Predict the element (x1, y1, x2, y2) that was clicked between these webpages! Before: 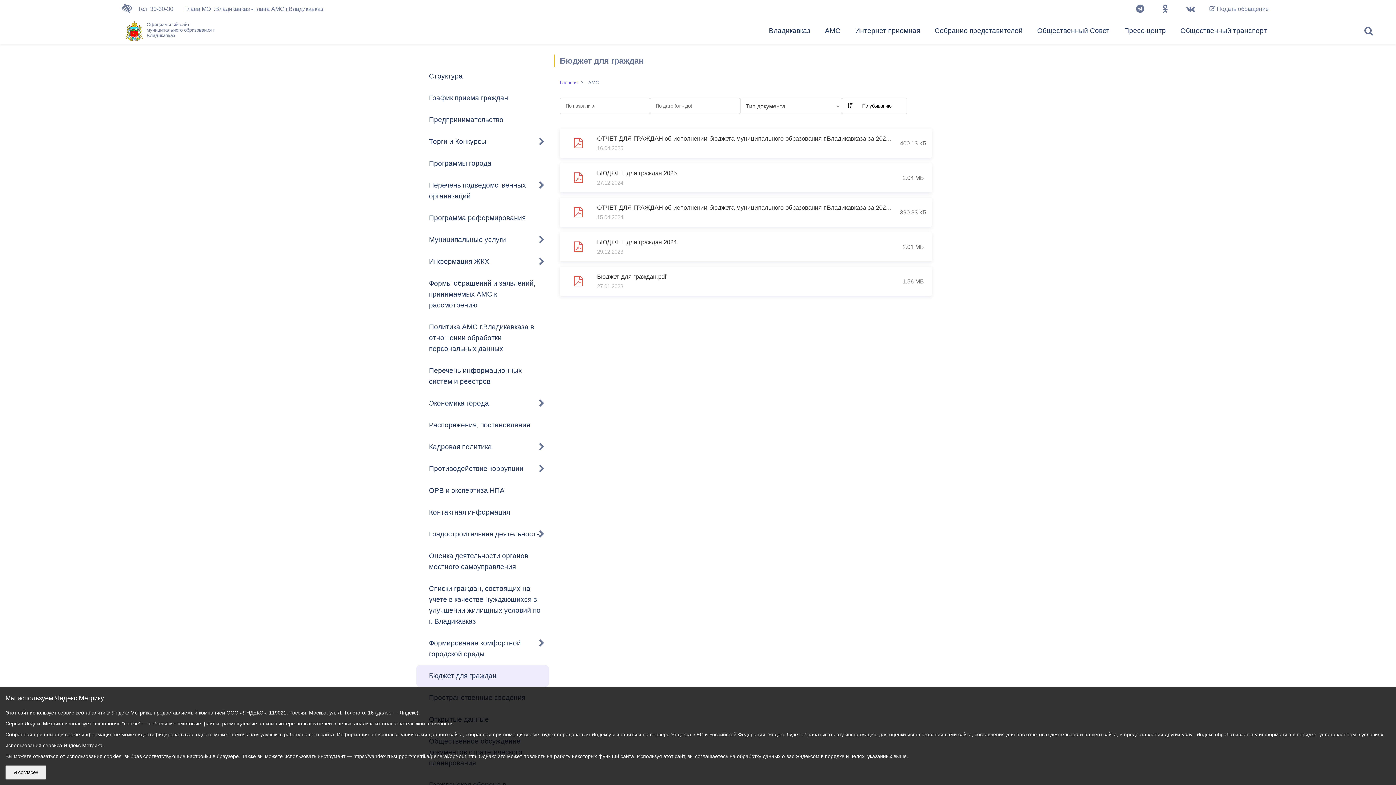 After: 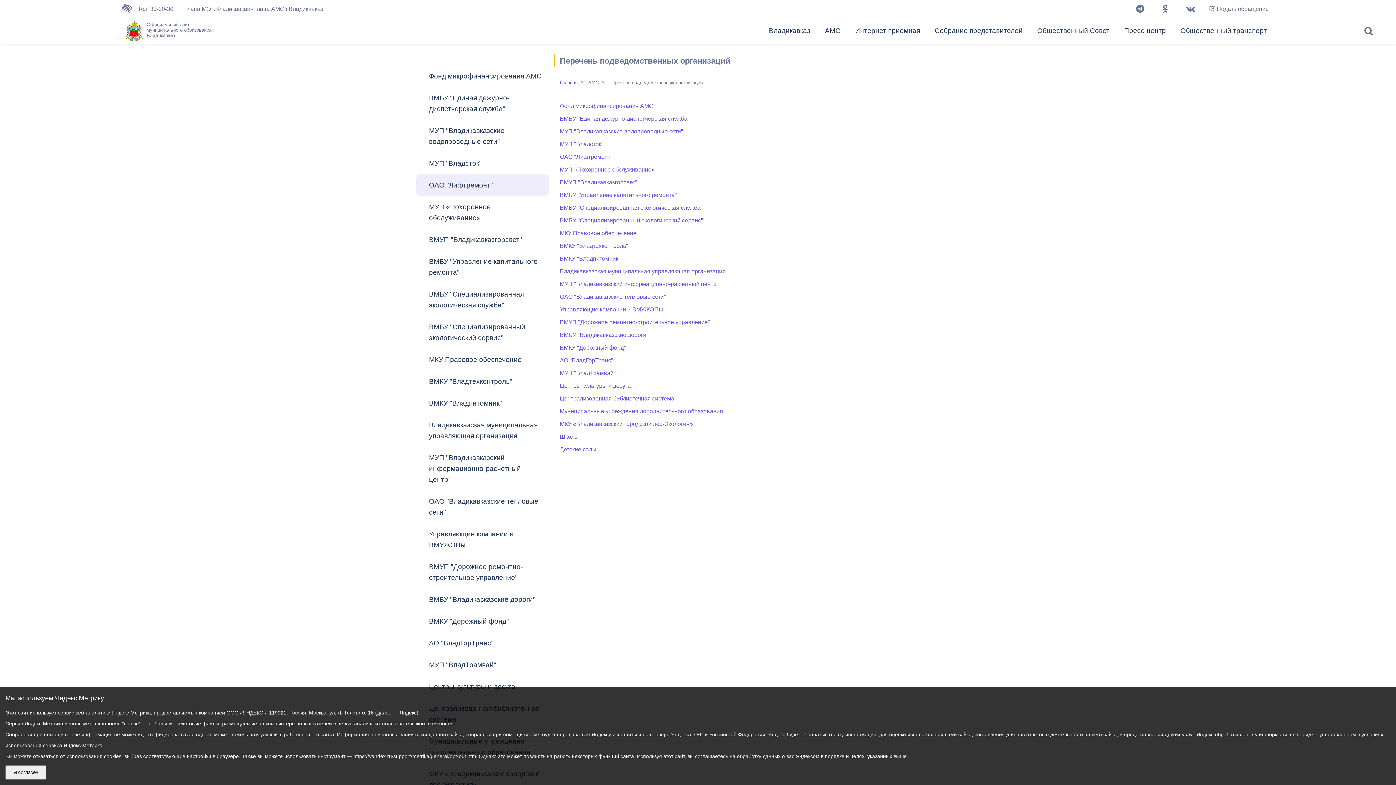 Action: label: Перечень подведомственных организаций bbox: (425, 180, 543, 201)